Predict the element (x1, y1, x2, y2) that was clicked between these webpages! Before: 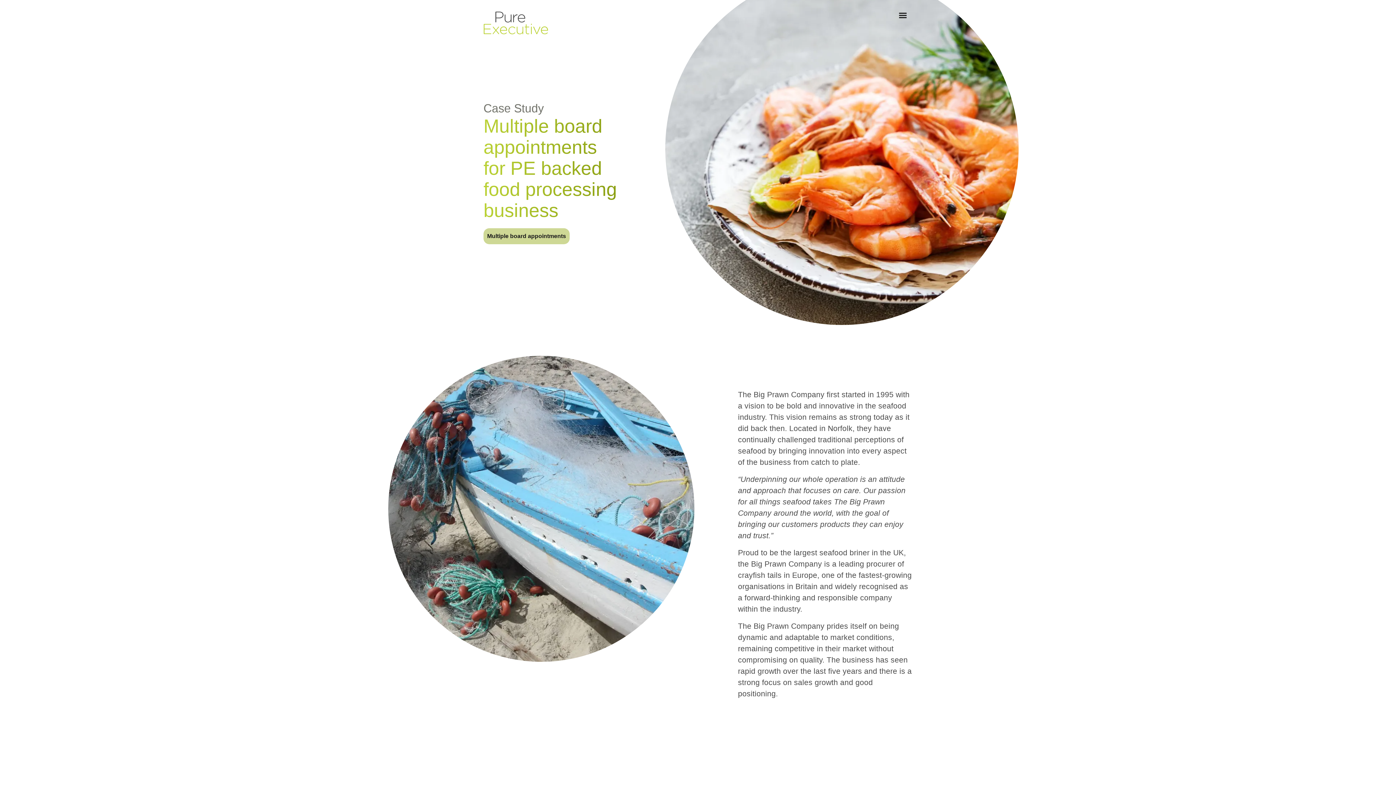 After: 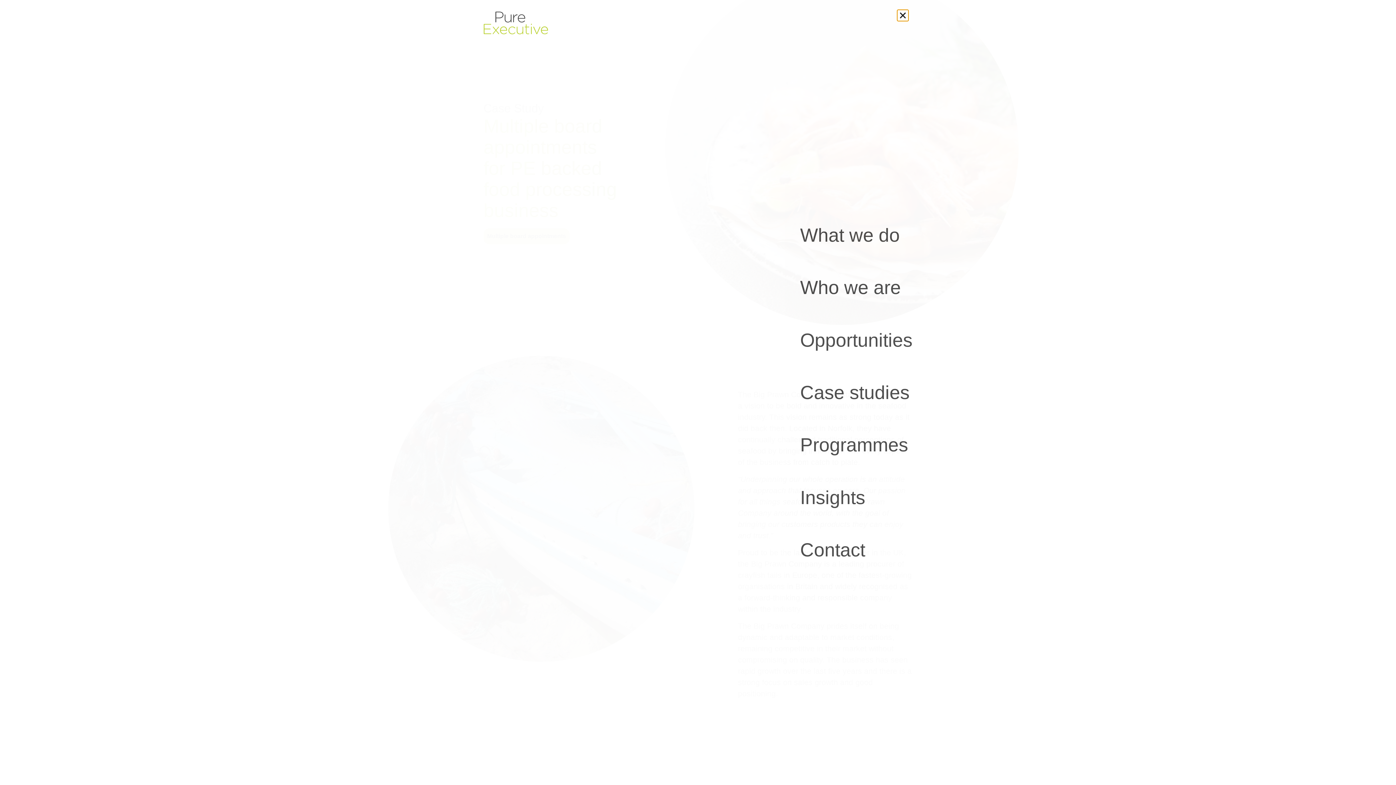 Action: label: Open Main Navigation bbox: (897, 9, 908, 21)